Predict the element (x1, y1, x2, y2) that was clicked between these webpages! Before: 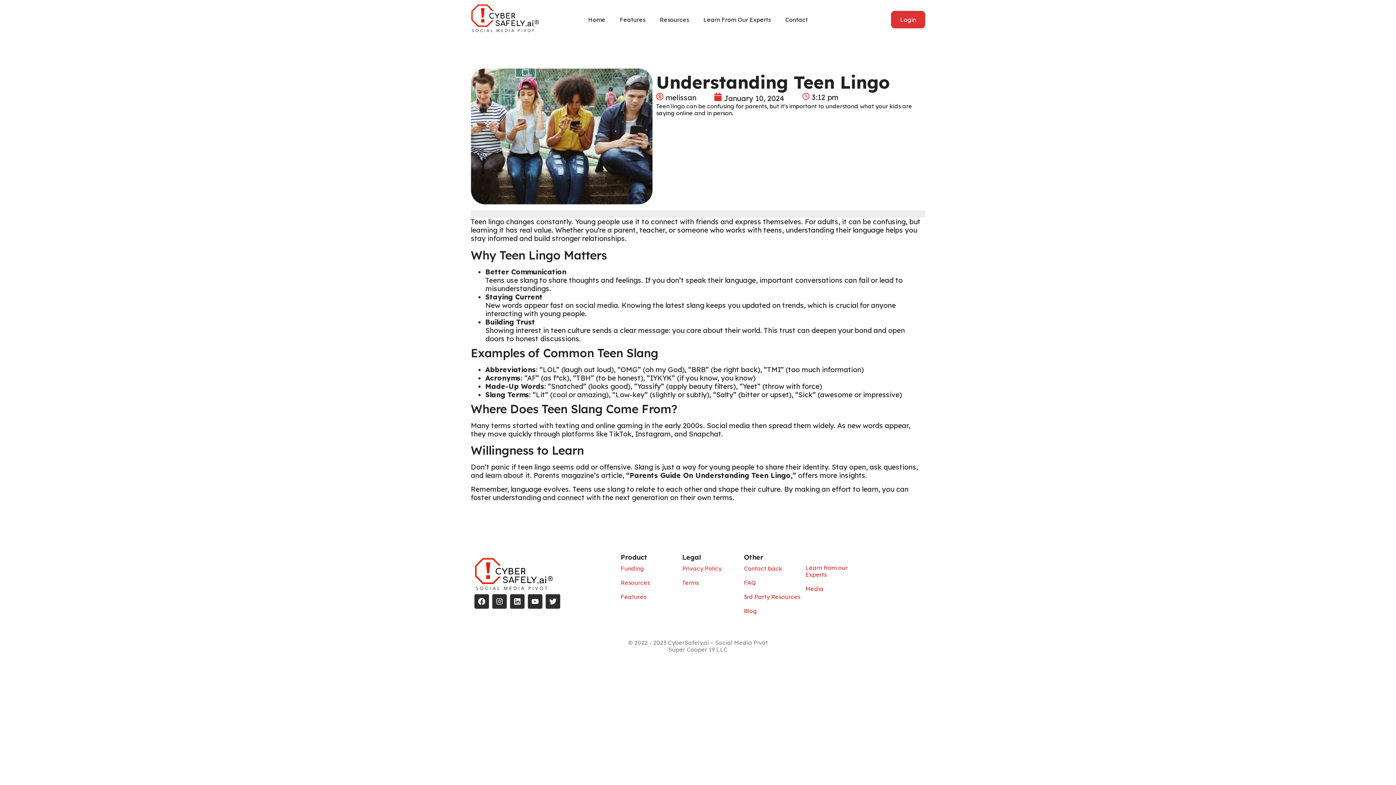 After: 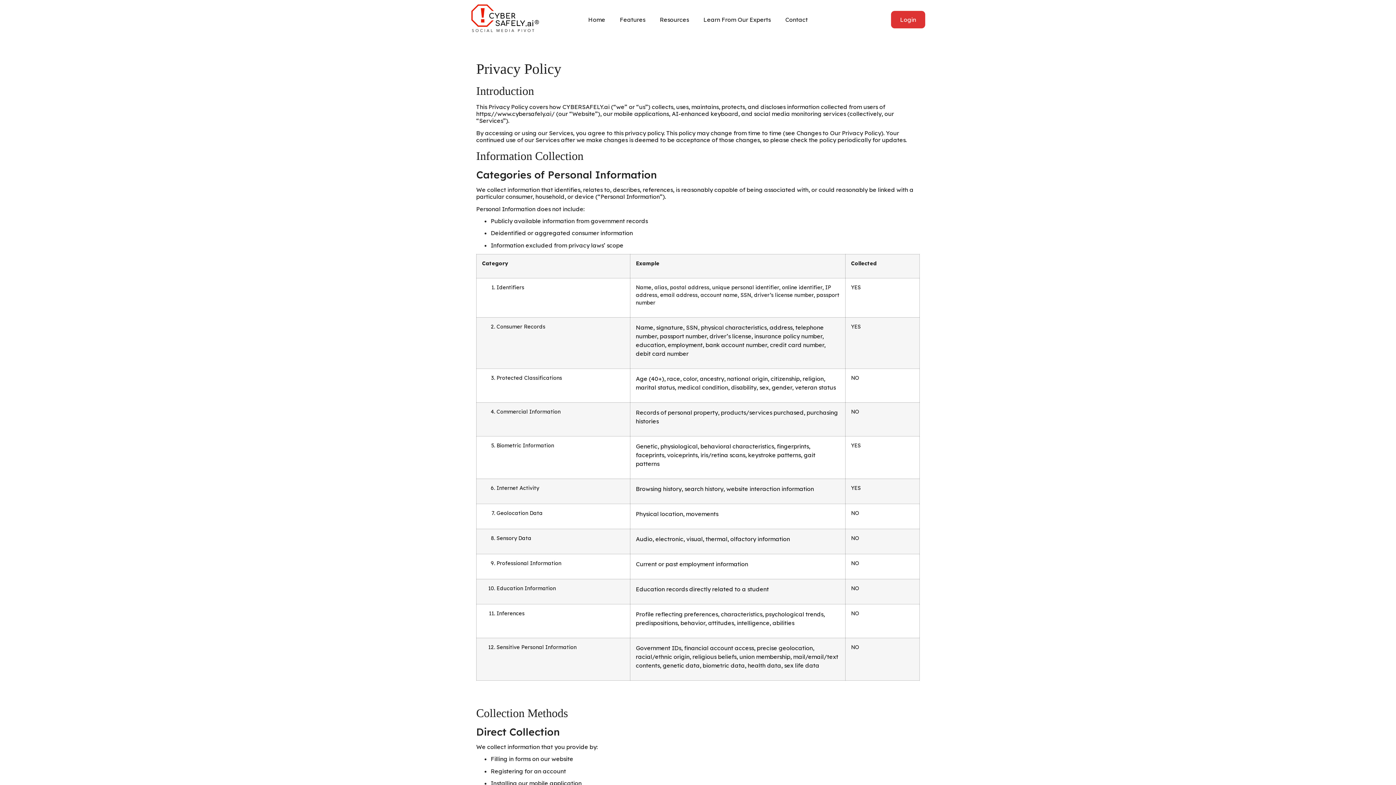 Action: label: Privacy Policy bbox: (682, 561, 744, 575)